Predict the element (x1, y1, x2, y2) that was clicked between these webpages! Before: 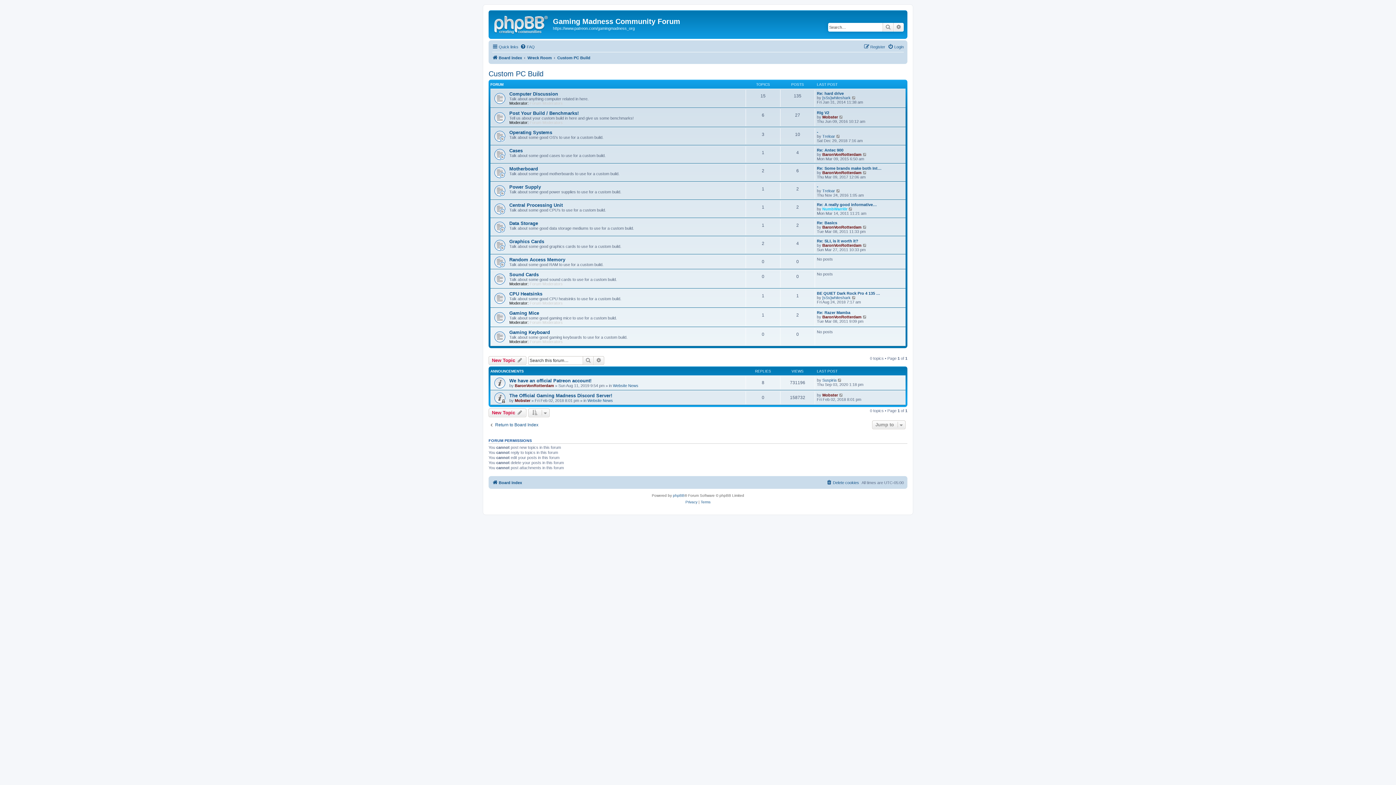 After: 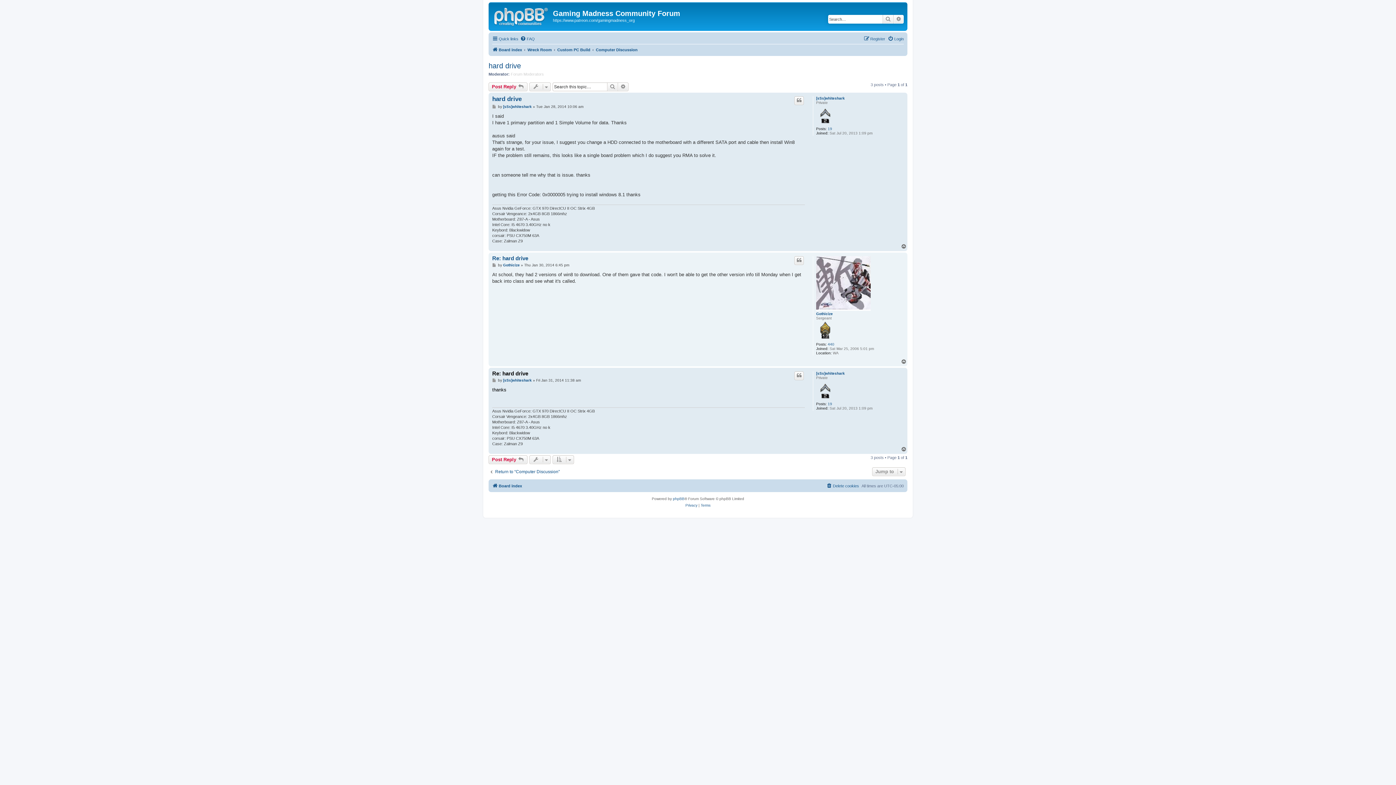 Action: label: Re: hard drive bbox: (817, 91, 844, 95)